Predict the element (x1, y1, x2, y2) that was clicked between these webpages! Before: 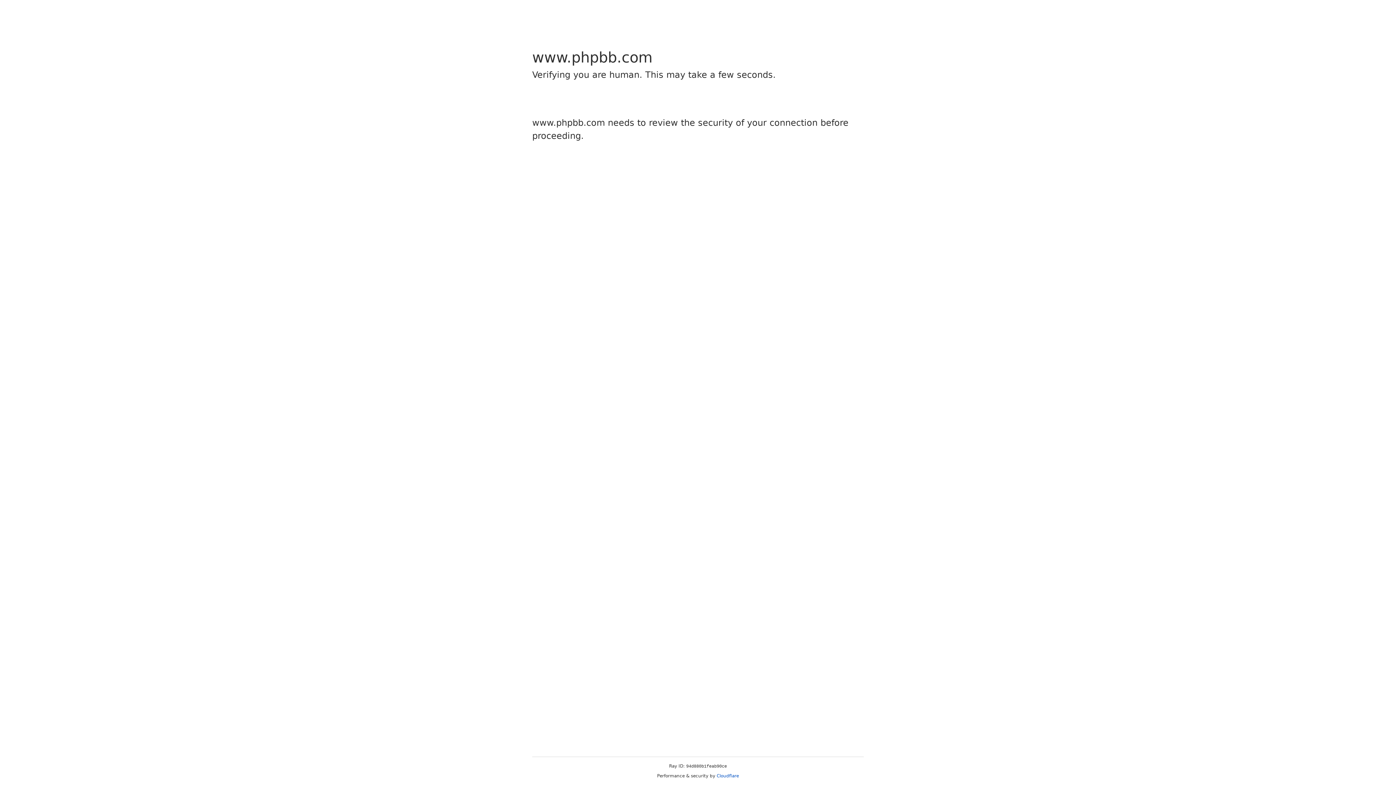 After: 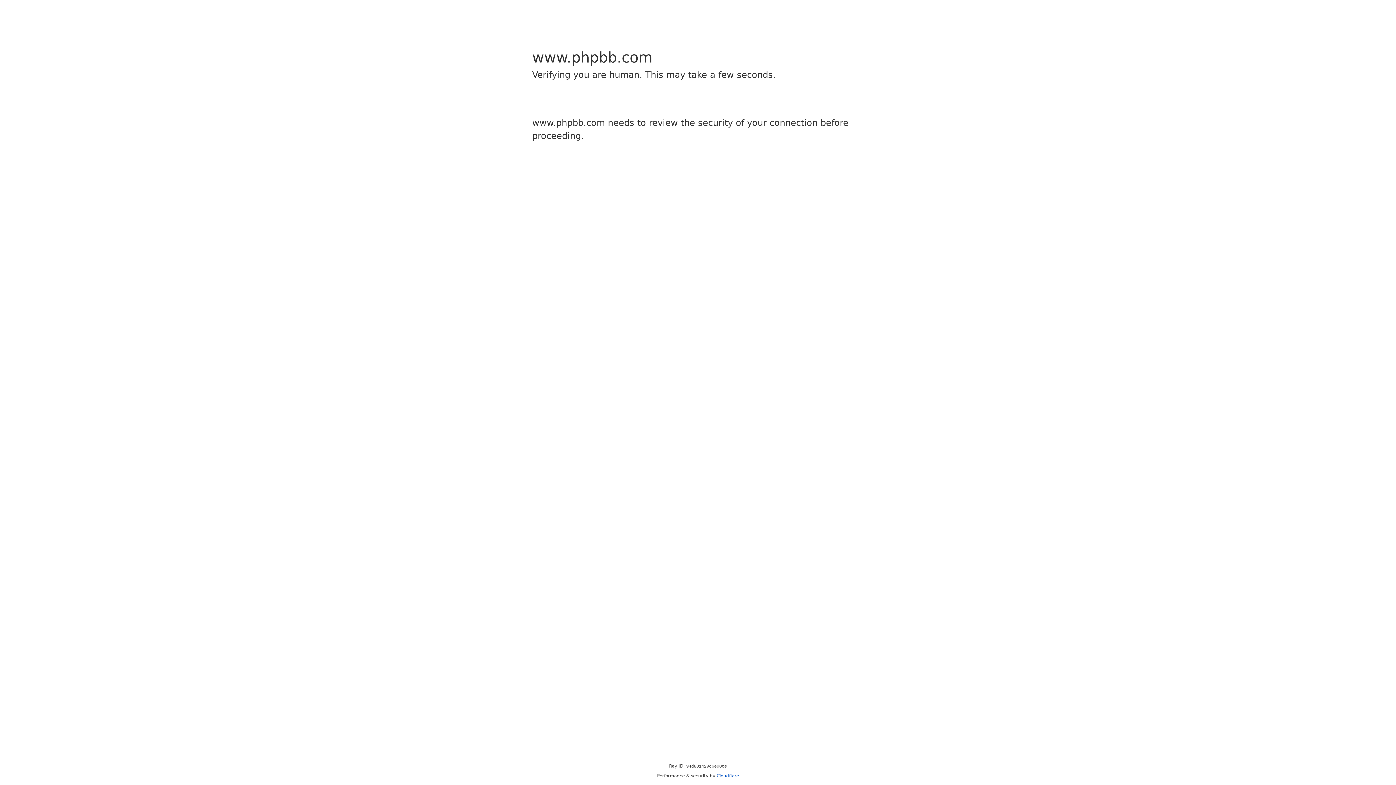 Action: bbox: (716, 773, 739, 778) label: Cloudflare